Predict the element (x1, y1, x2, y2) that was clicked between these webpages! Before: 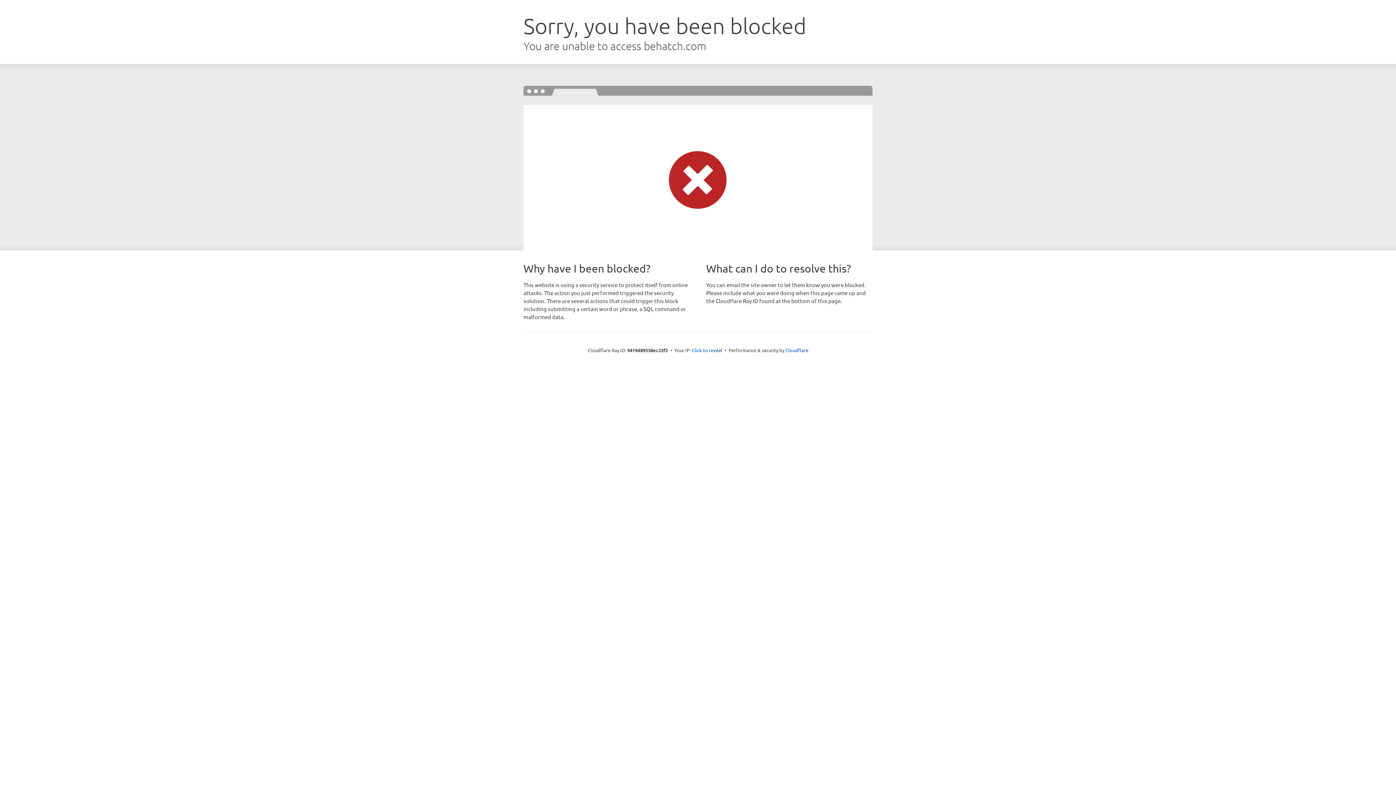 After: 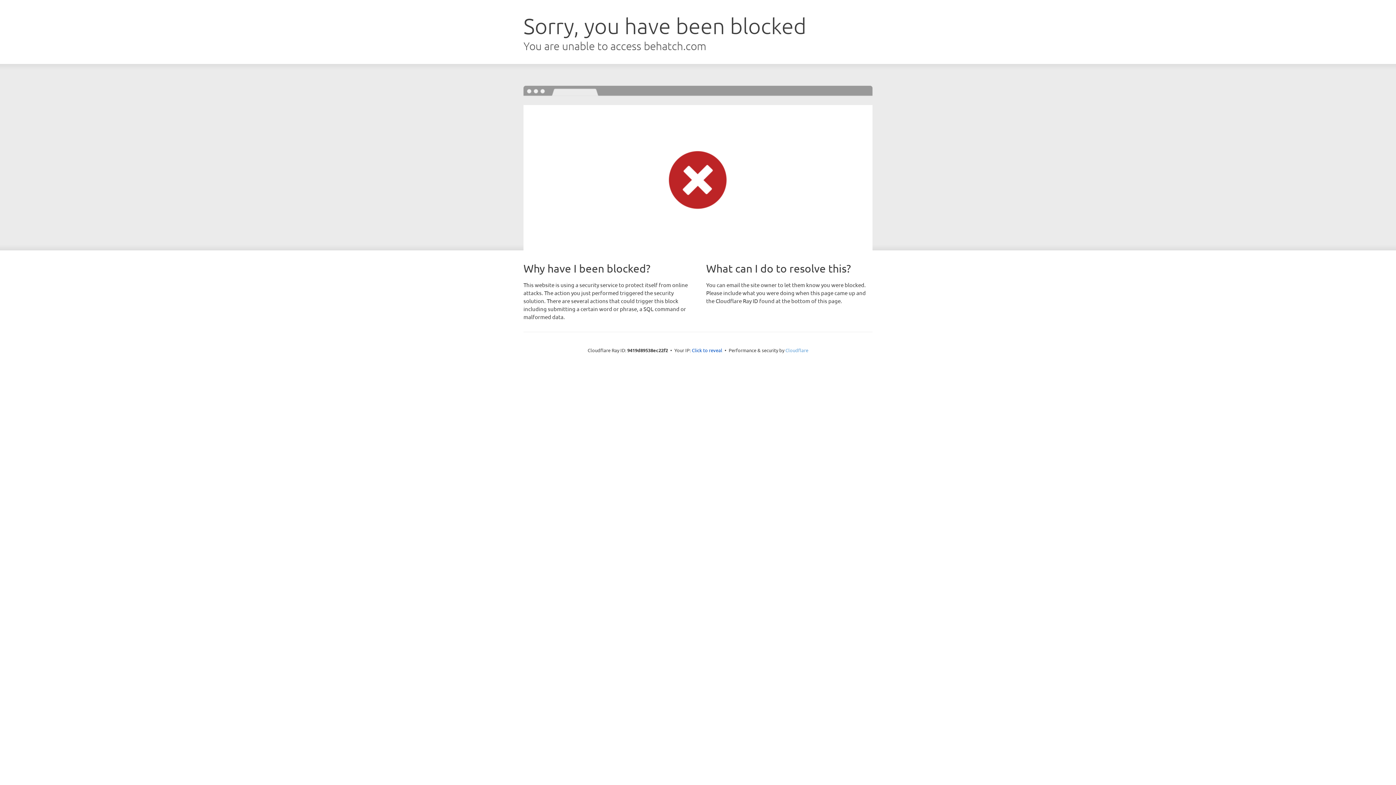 Action: bbox: (785, 347, 808, 353) label: Cloudflare